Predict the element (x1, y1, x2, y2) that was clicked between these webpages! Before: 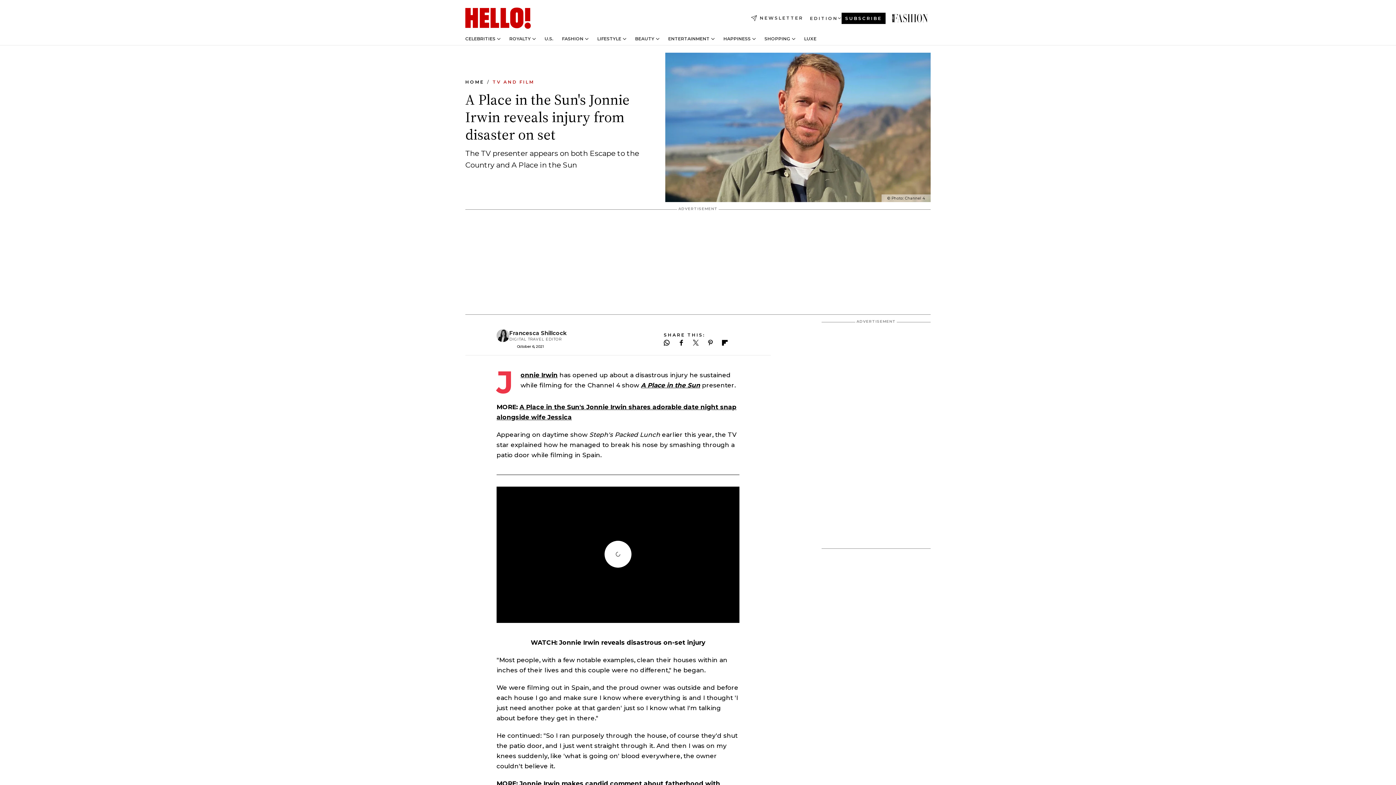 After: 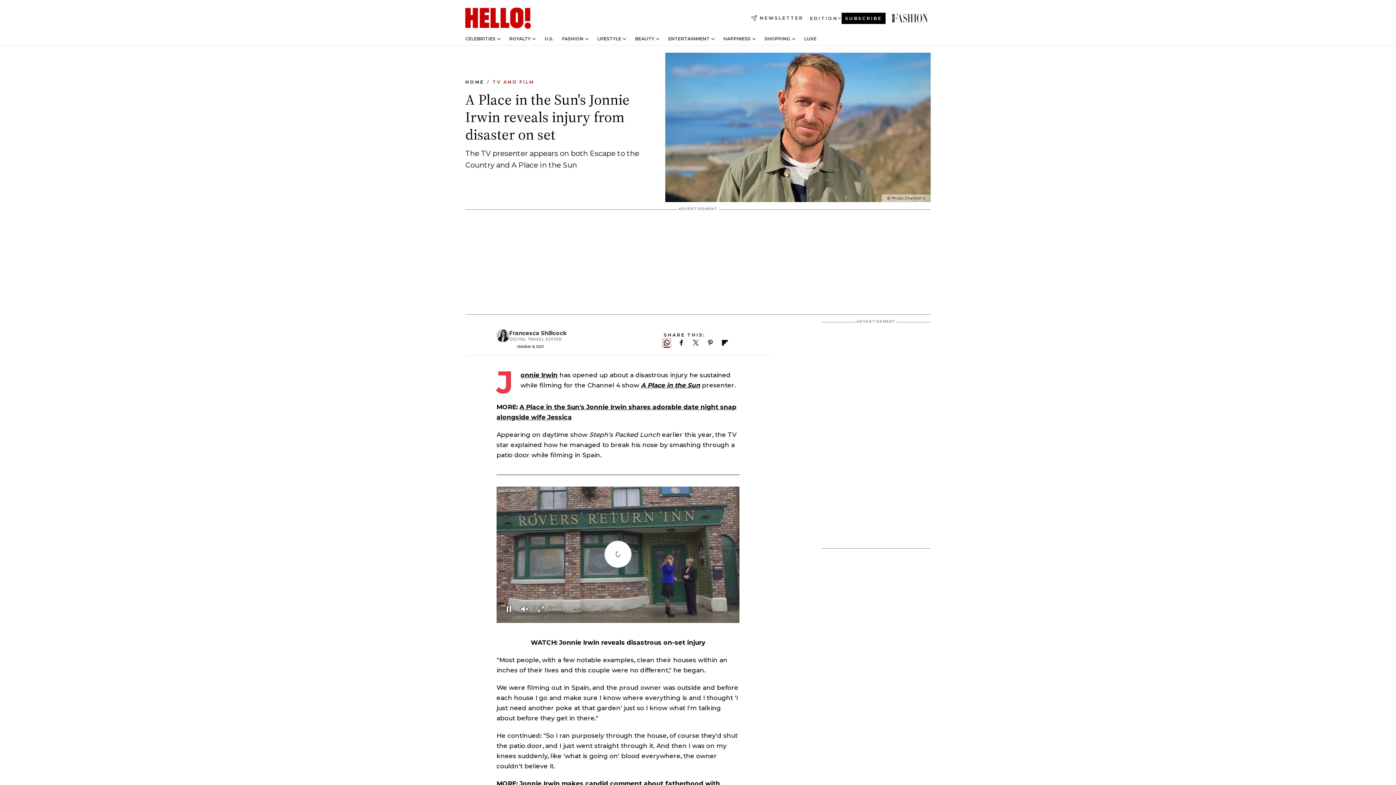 Action: bbox: (664, 340, 669, 345) label: Join our WhatsApp group